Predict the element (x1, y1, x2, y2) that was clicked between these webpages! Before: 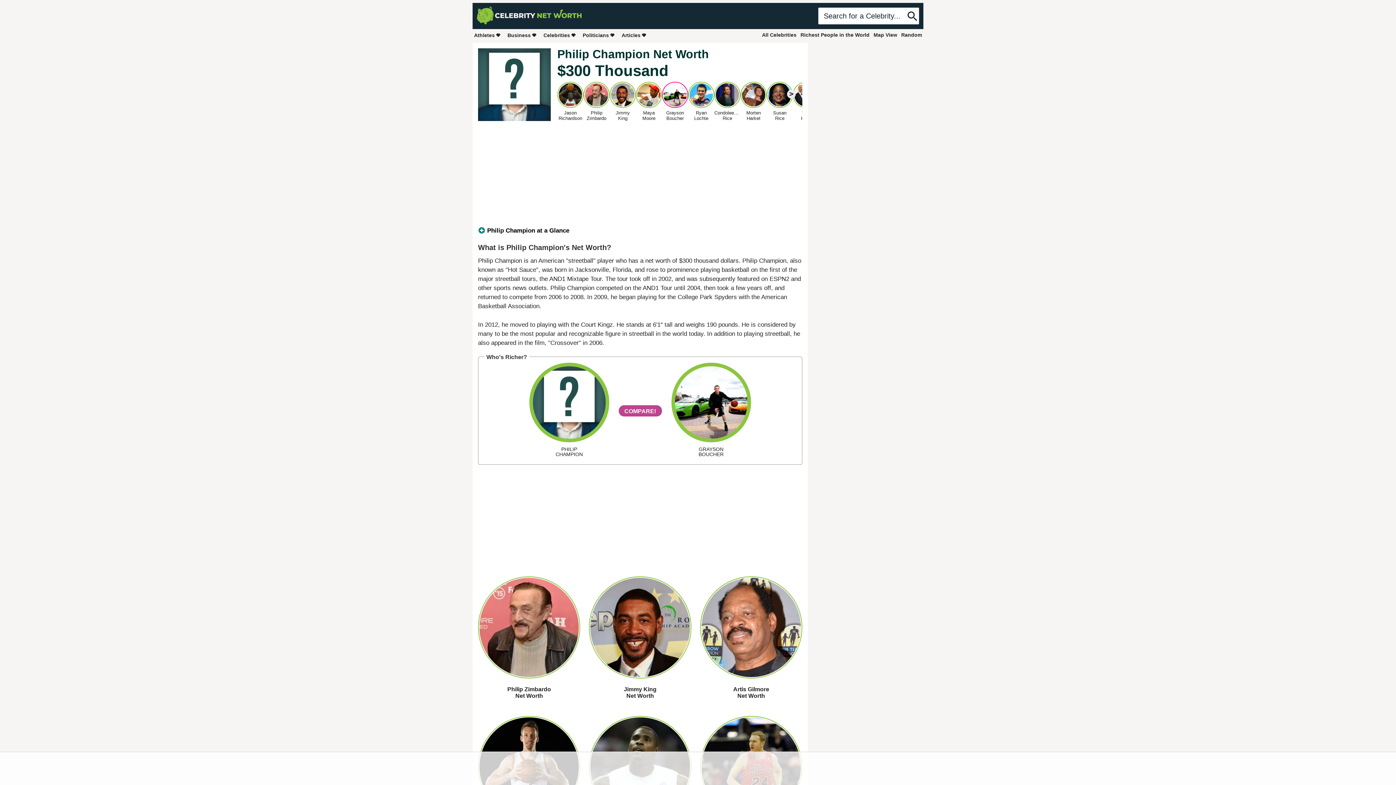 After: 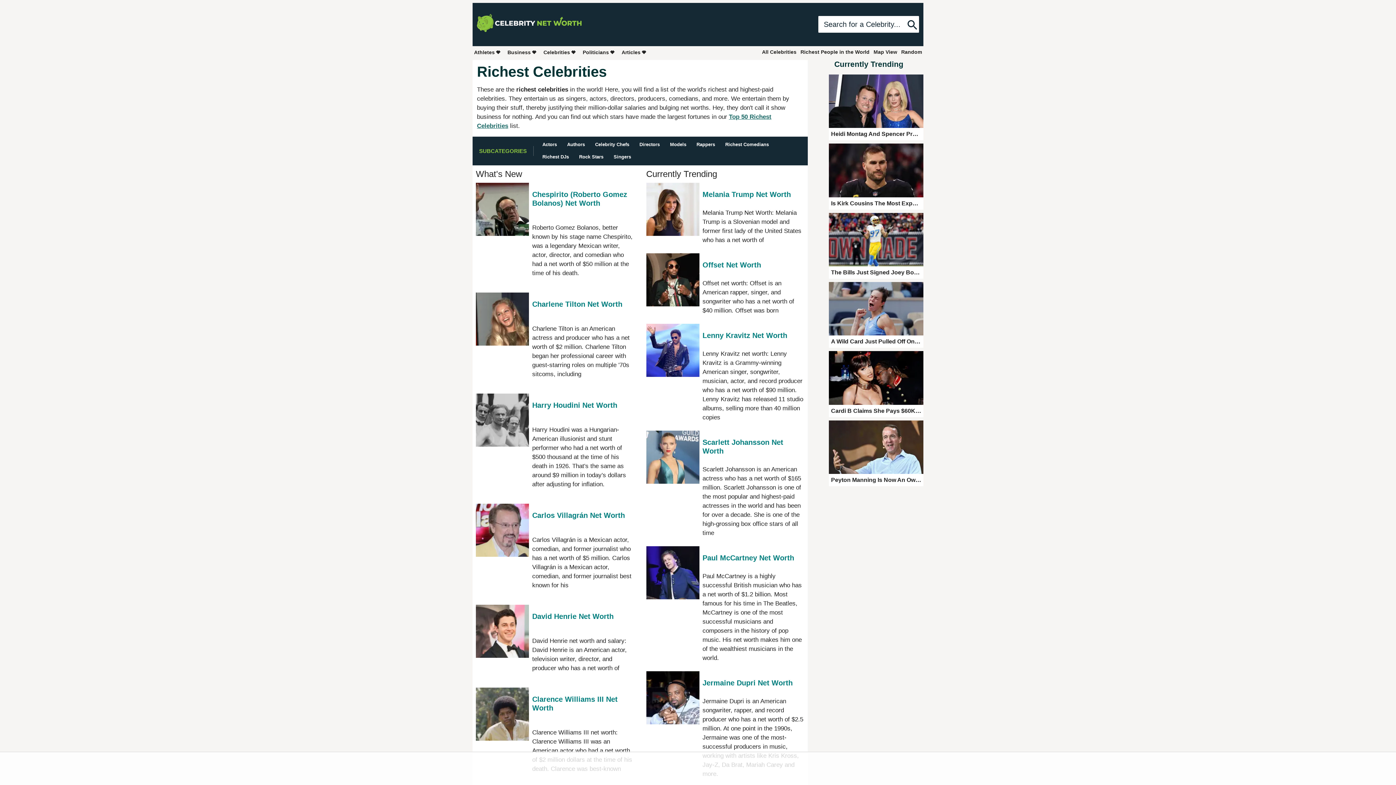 Action: bbox: (542, 30, 578, 39) label: Celebrities